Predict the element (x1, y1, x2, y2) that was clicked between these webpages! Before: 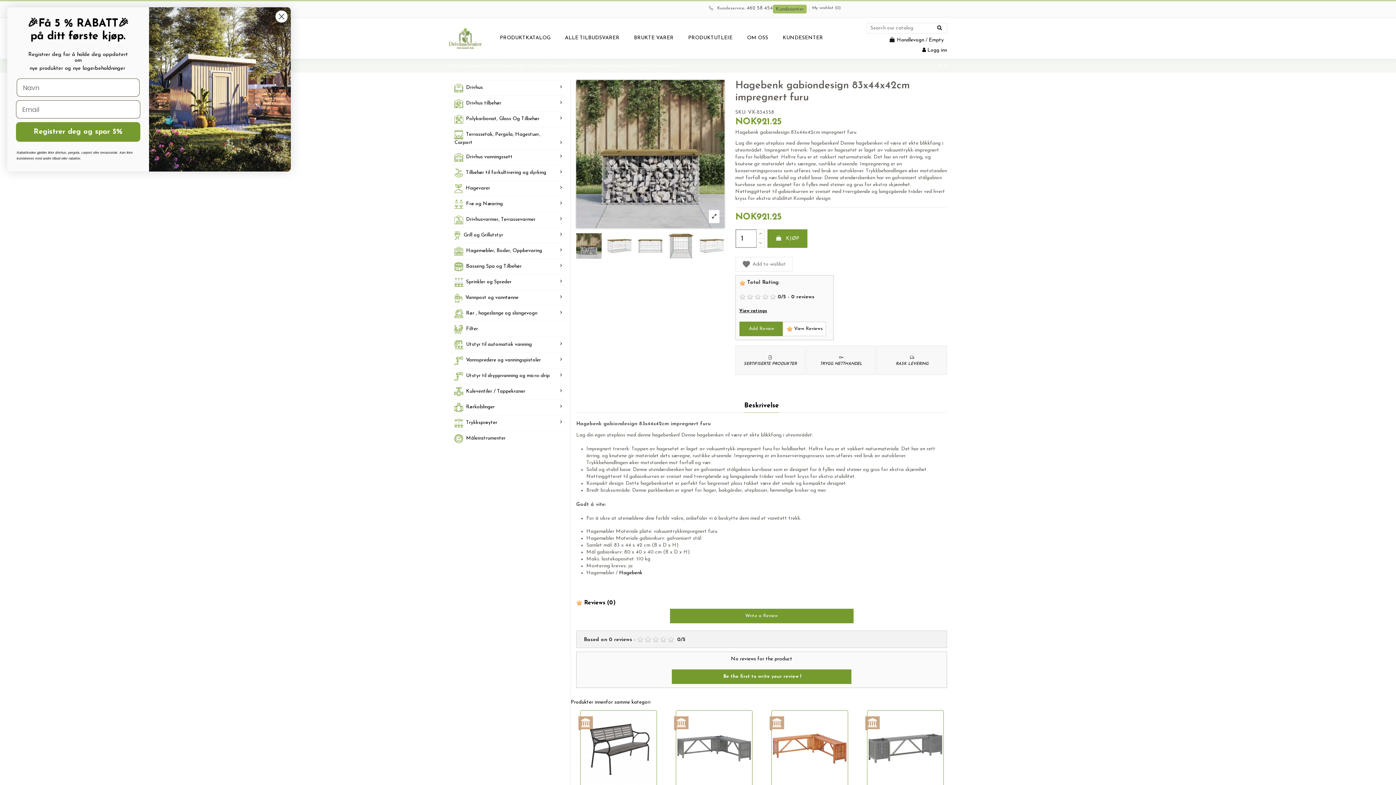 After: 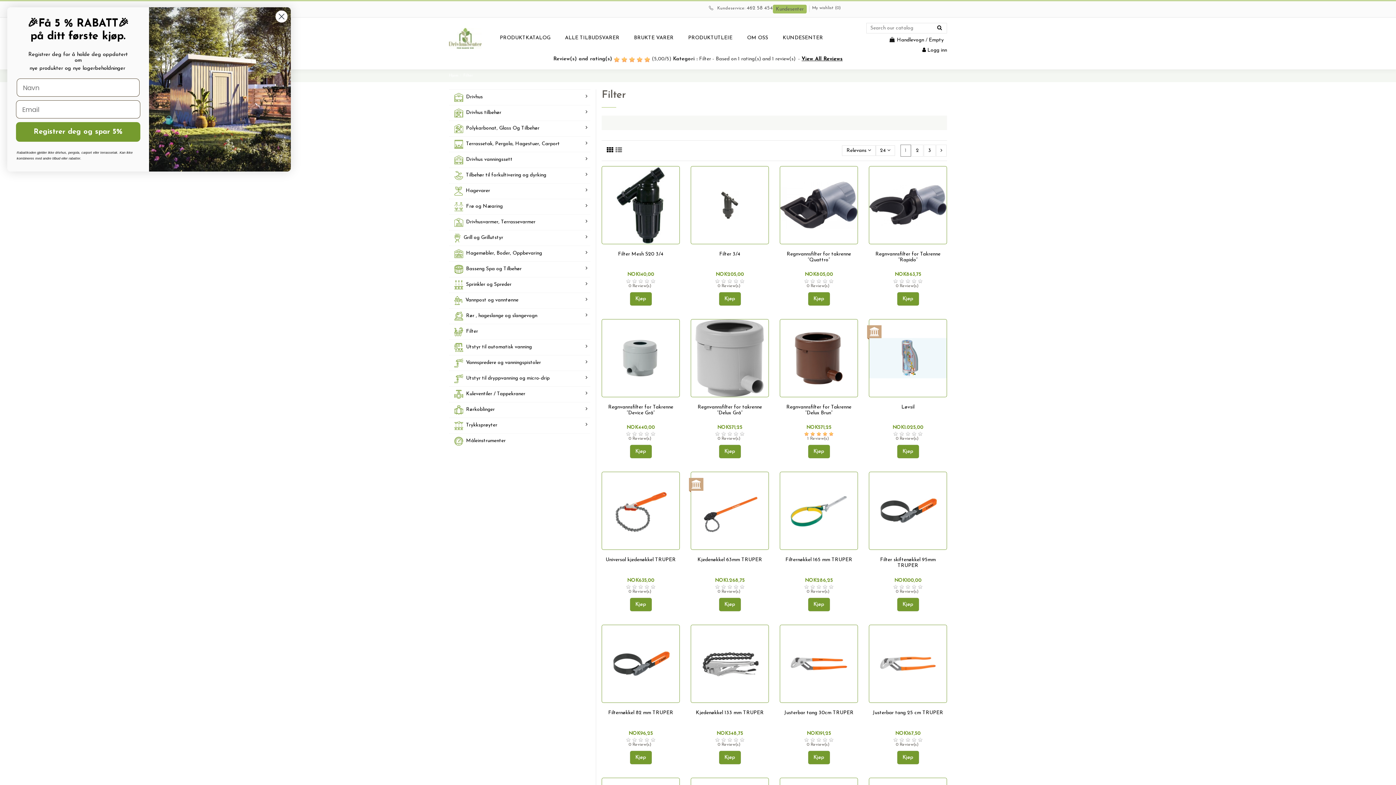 Action: label:  Filter bbox: (449, 321, 565, 337)